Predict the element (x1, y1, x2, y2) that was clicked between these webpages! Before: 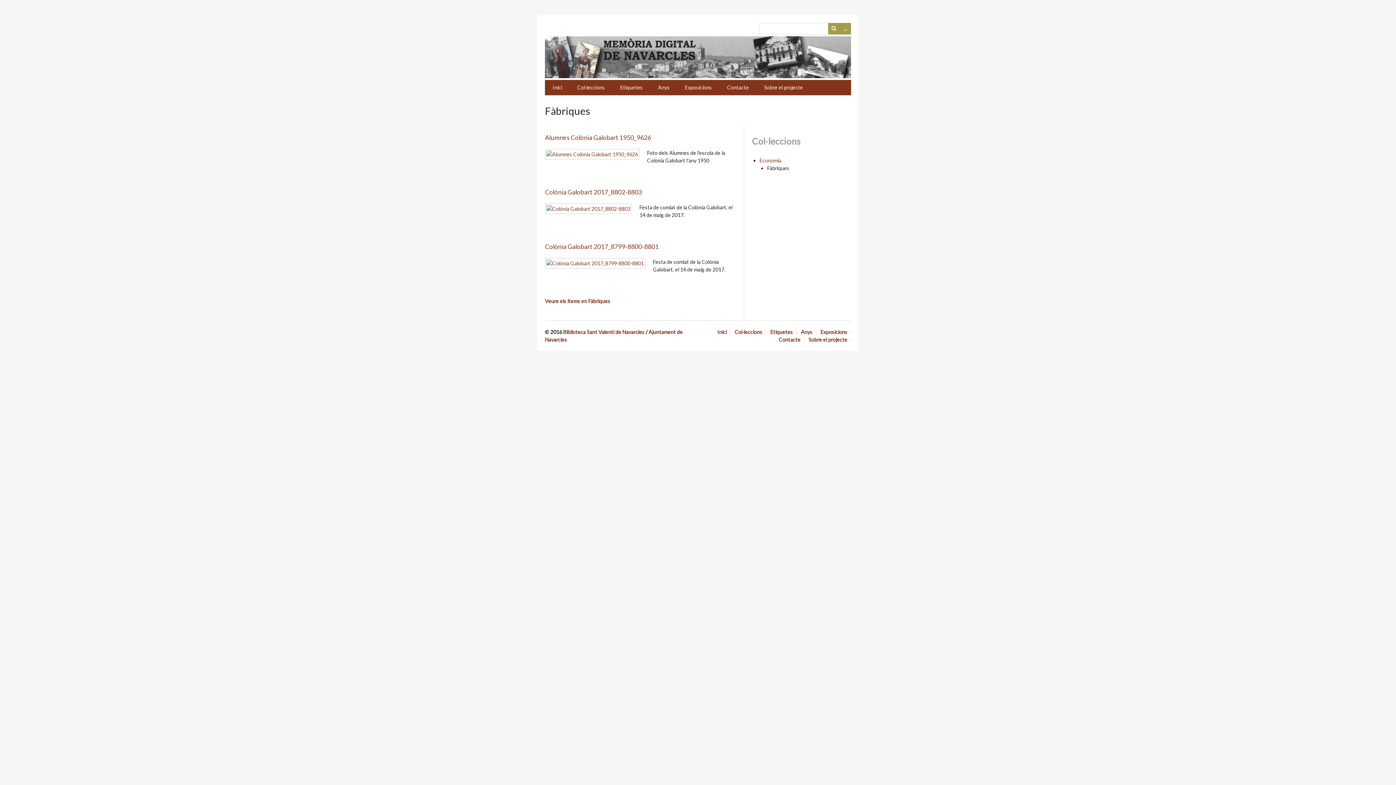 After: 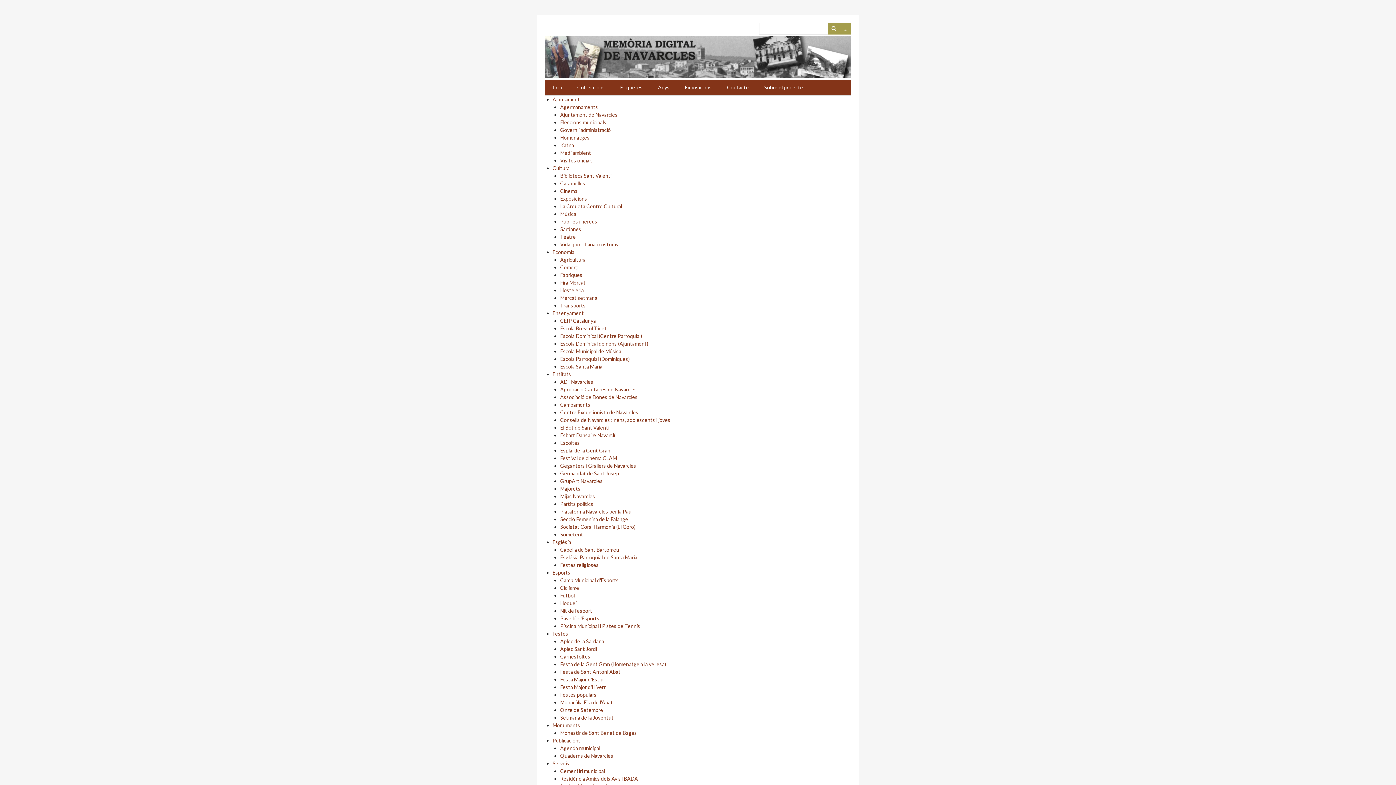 Action: bbox: (734, 329, 766, 335) label: Col·leccions